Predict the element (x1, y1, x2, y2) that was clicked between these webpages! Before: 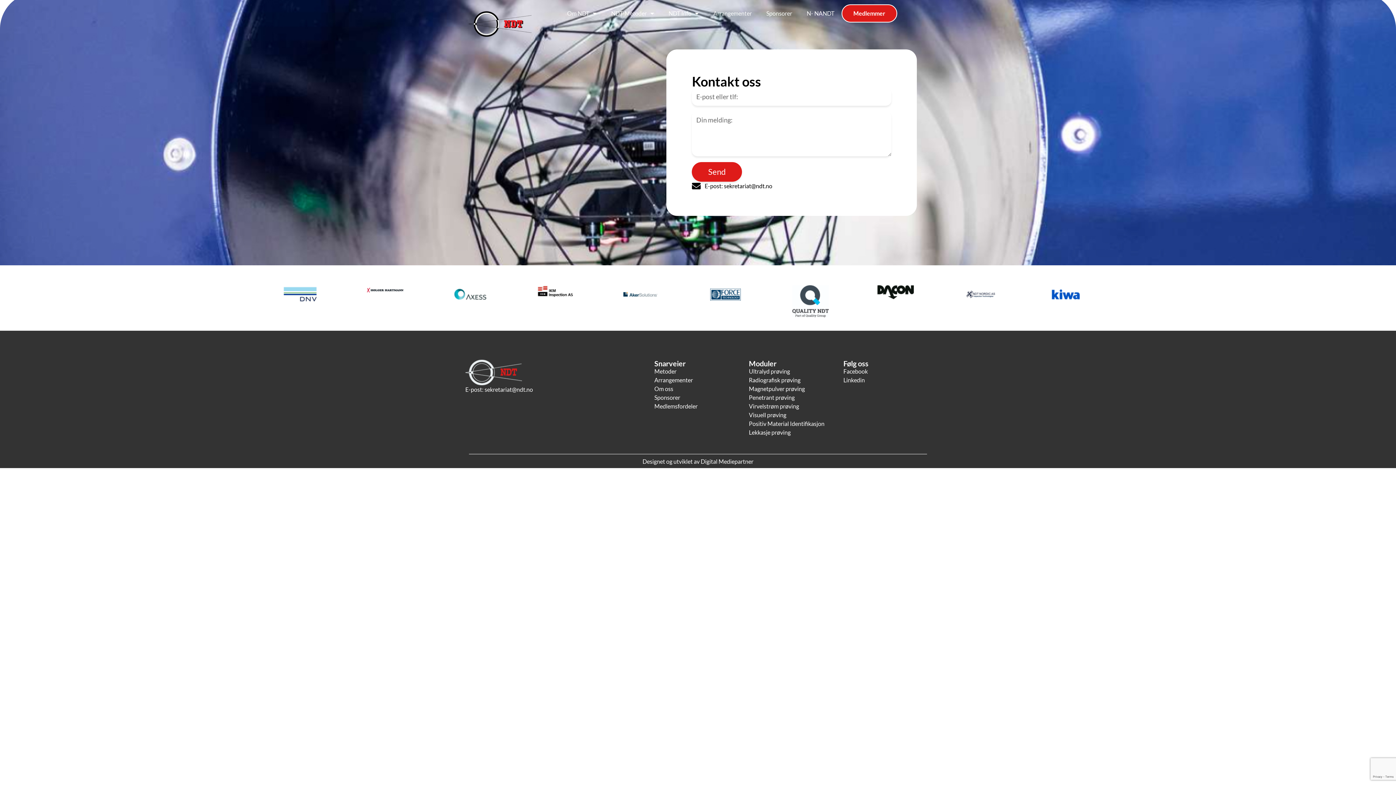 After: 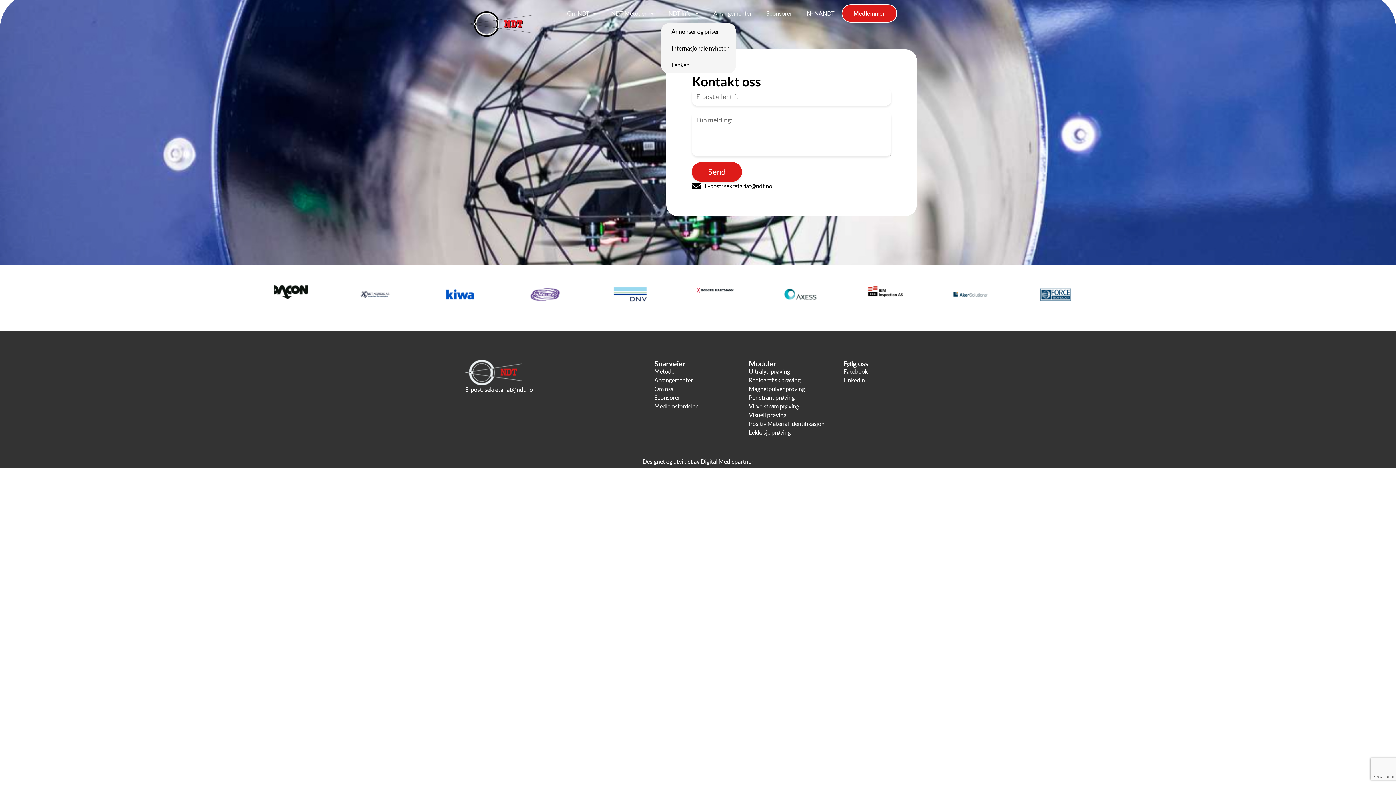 Action: bbox: (661, 3, 706, 23) label: NDT Info